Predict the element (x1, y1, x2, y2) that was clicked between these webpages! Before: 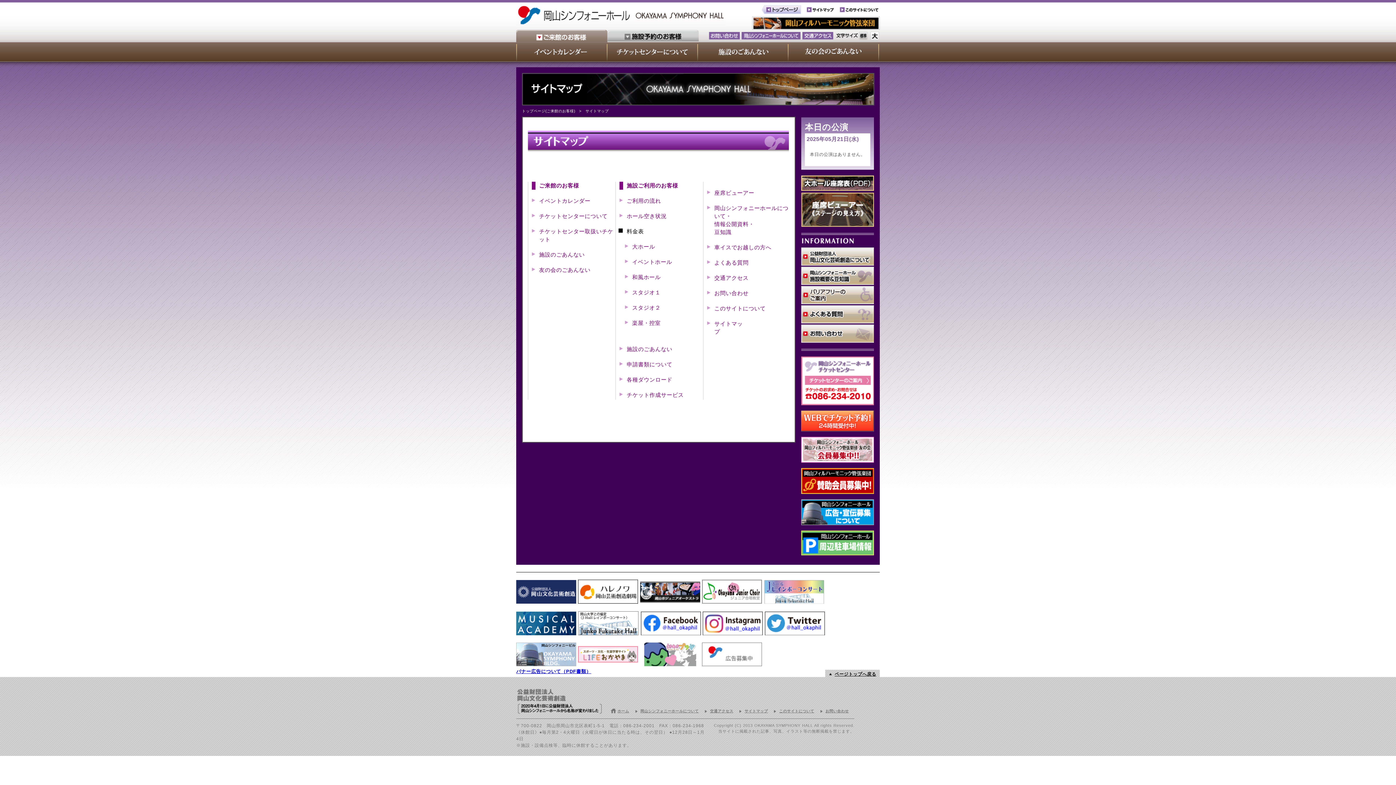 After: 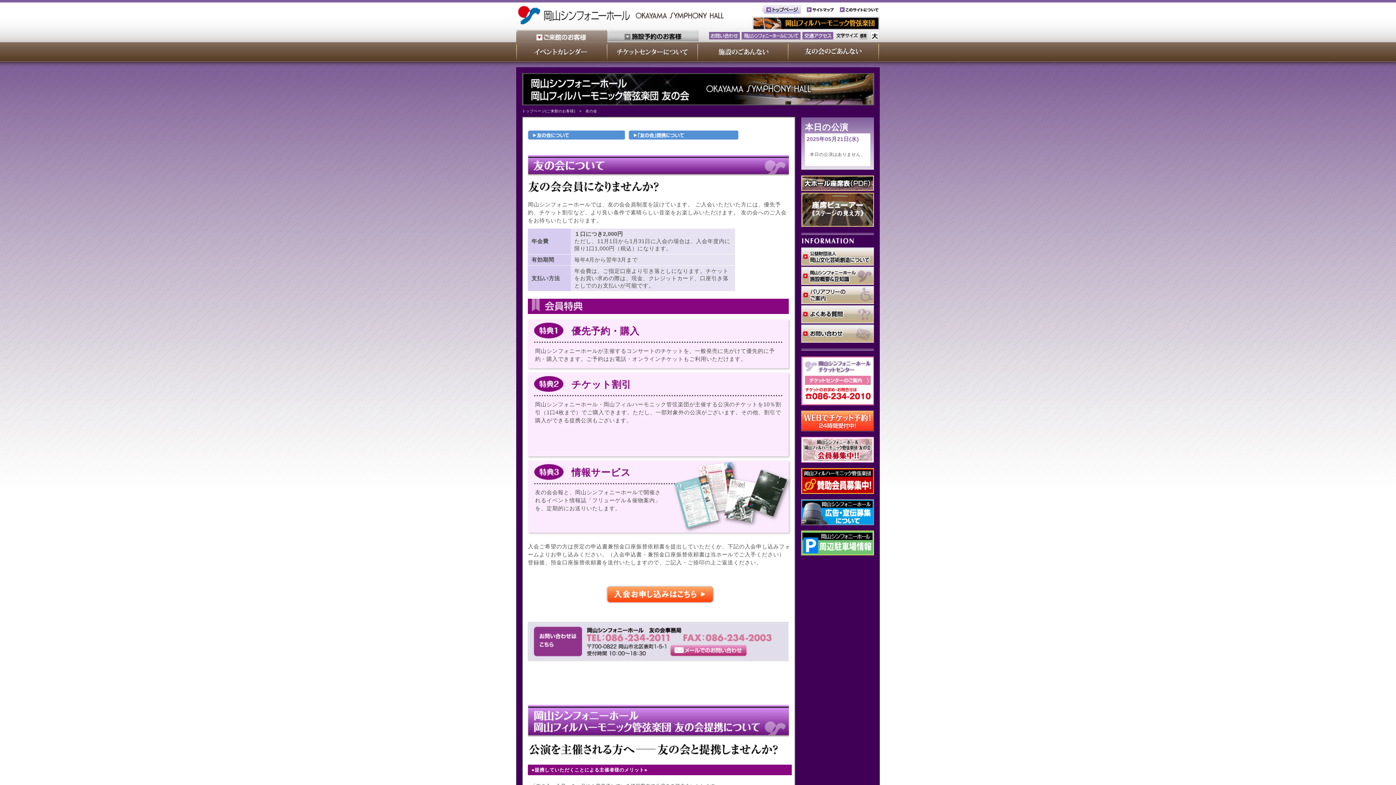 Action: bbox: (528, 266, 615, 274) label: 友の会のごあんない